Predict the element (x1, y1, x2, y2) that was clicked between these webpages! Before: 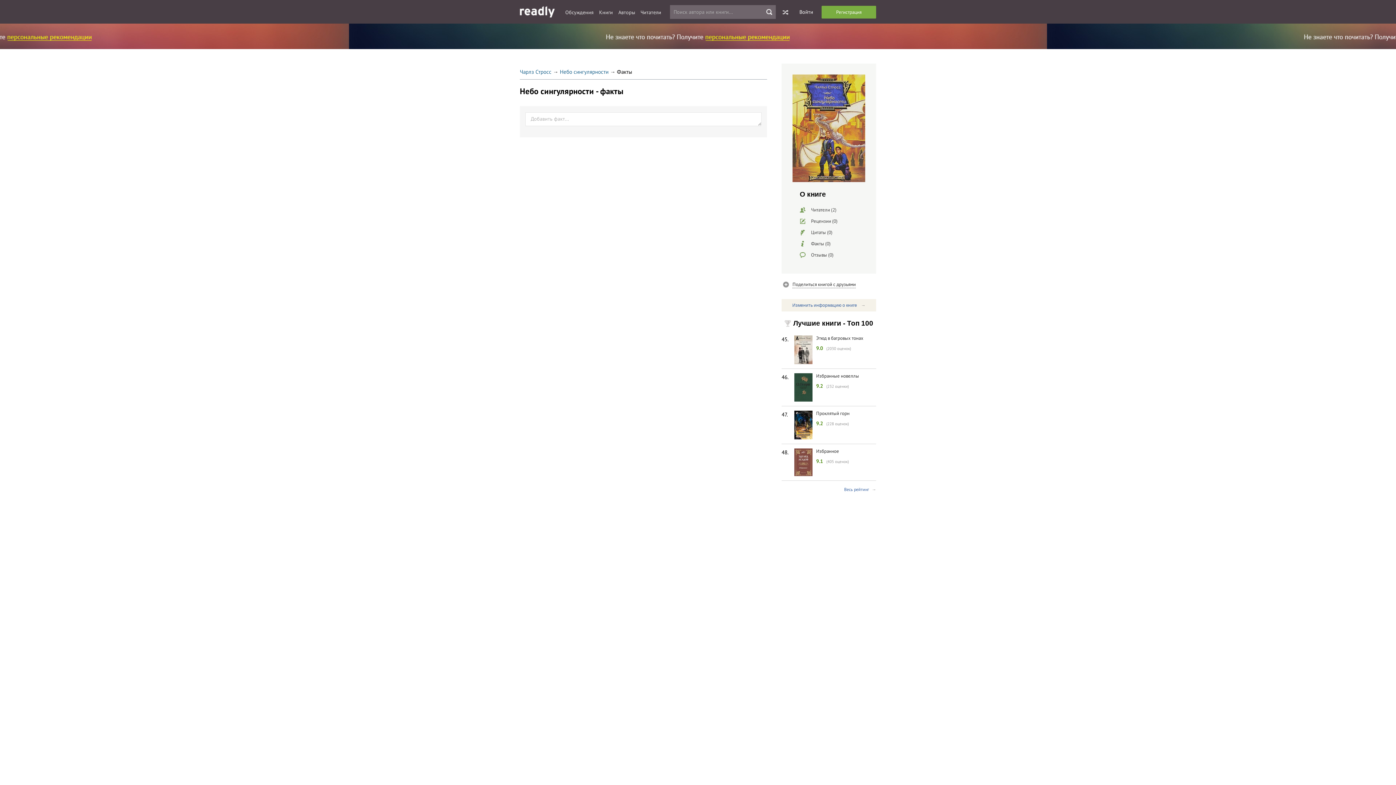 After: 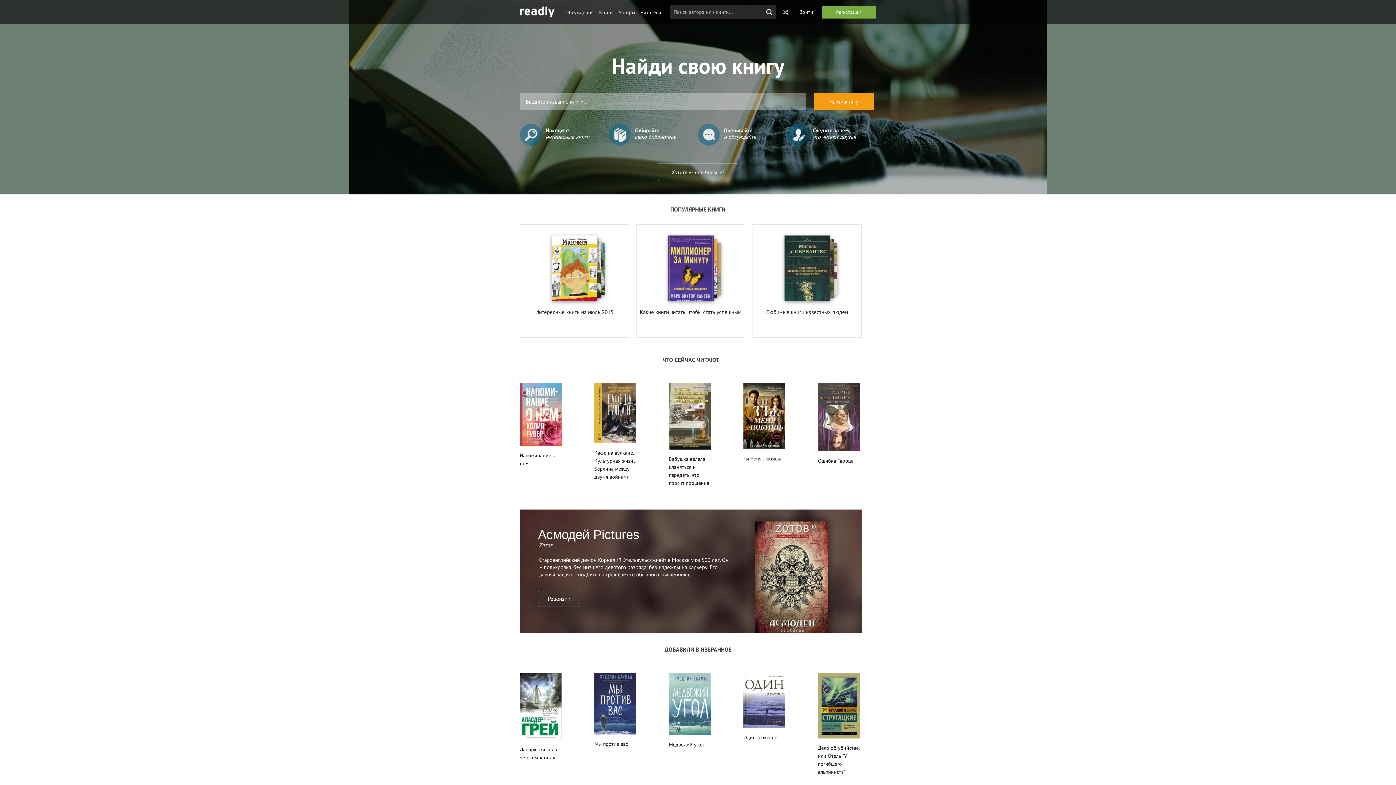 Action: bbox: (520, 6, 554, 17)